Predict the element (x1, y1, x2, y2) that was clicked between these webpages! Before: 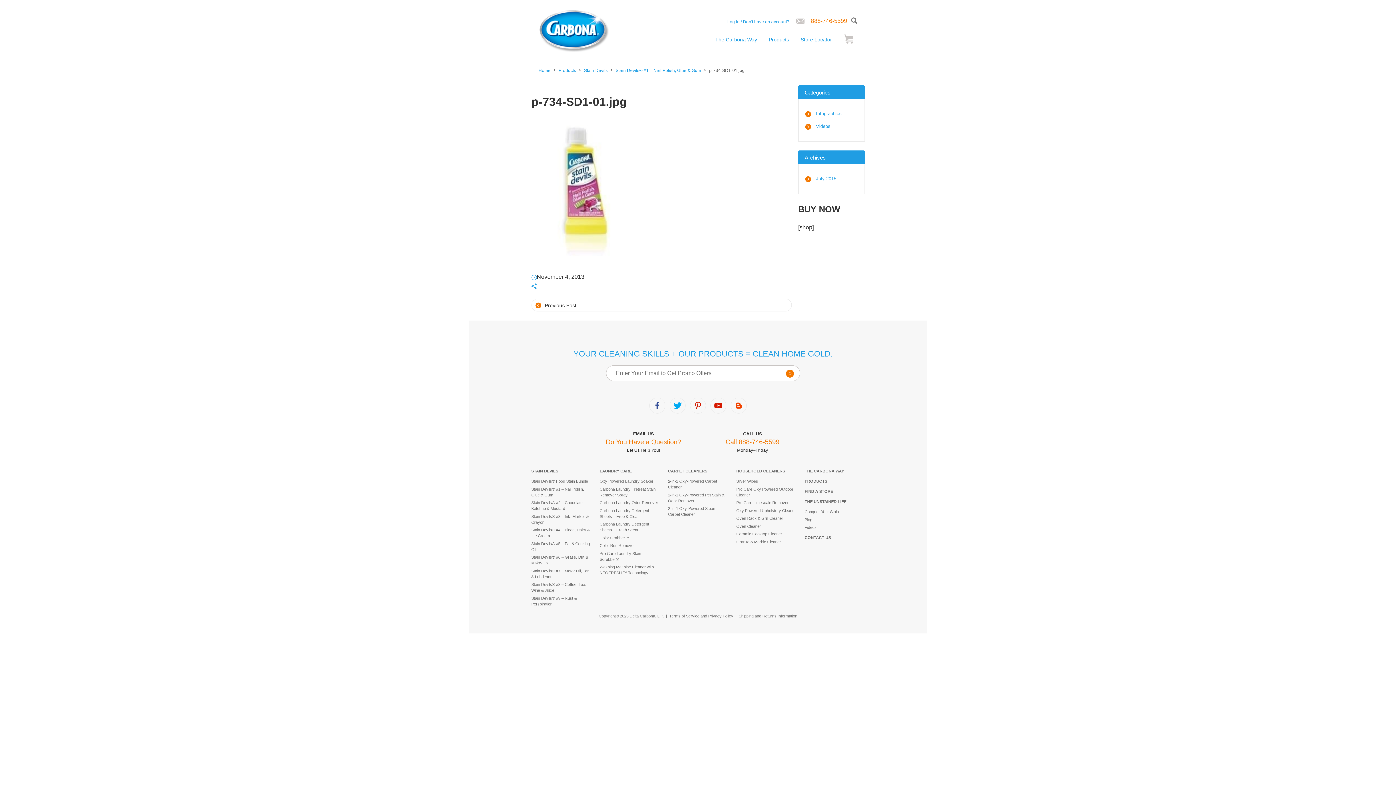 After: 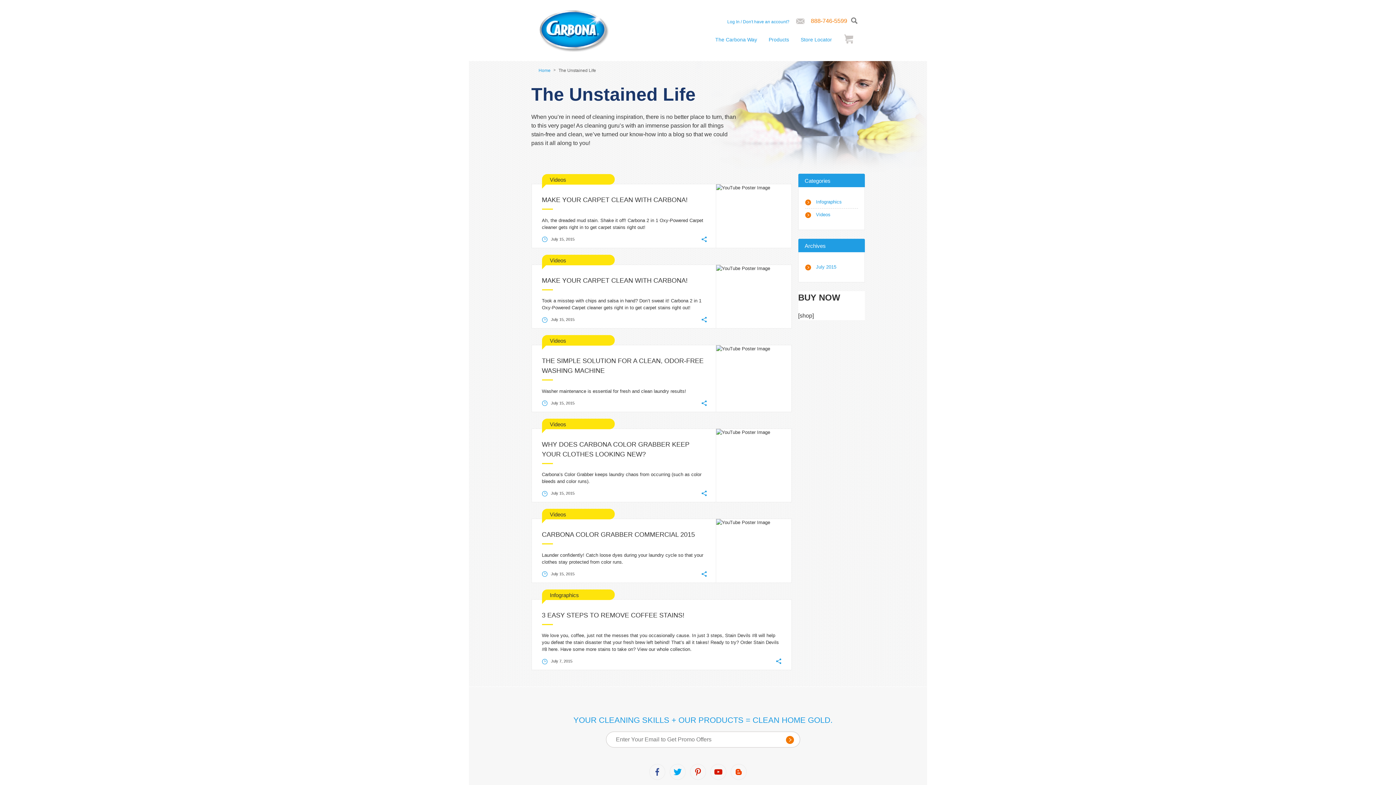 Action: label: Blog bbox: (804, 517, 812, 522)